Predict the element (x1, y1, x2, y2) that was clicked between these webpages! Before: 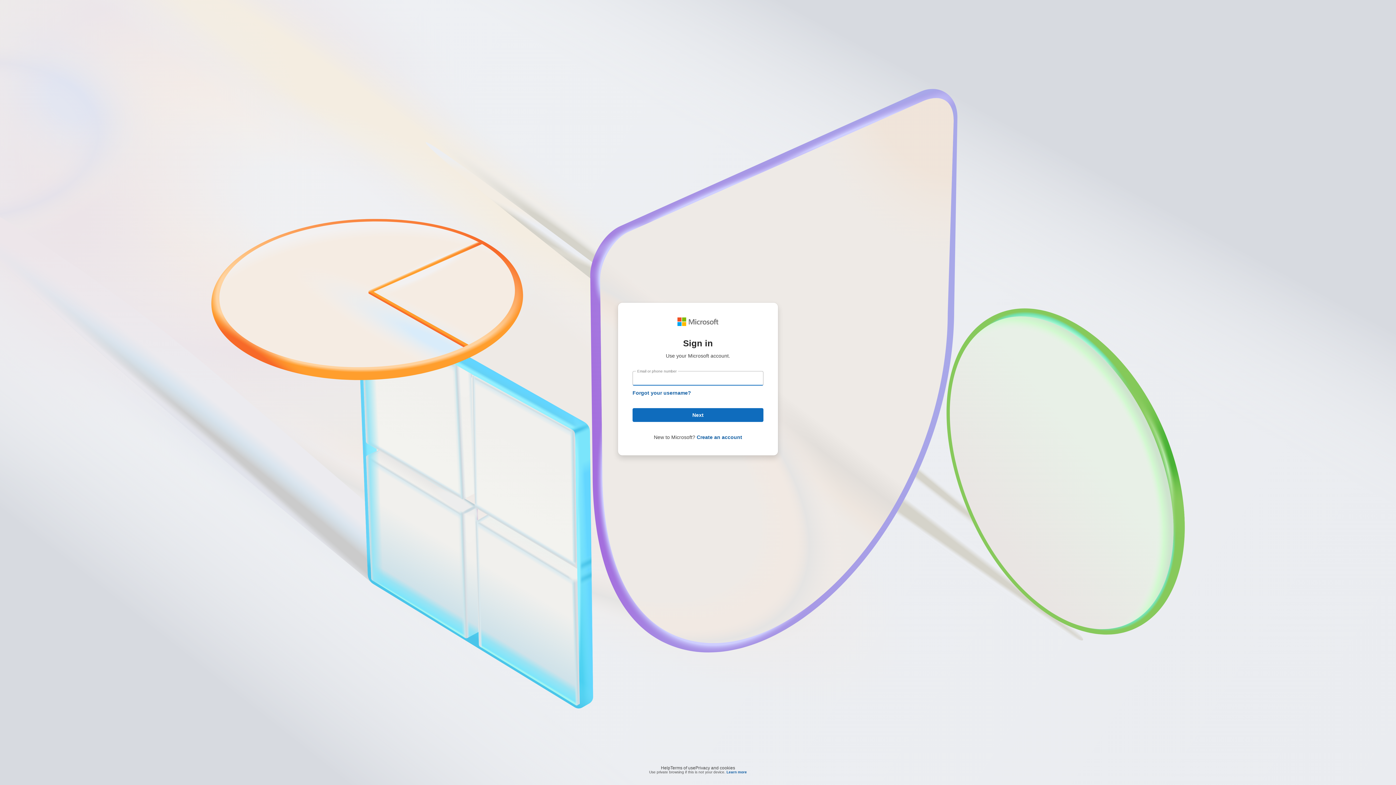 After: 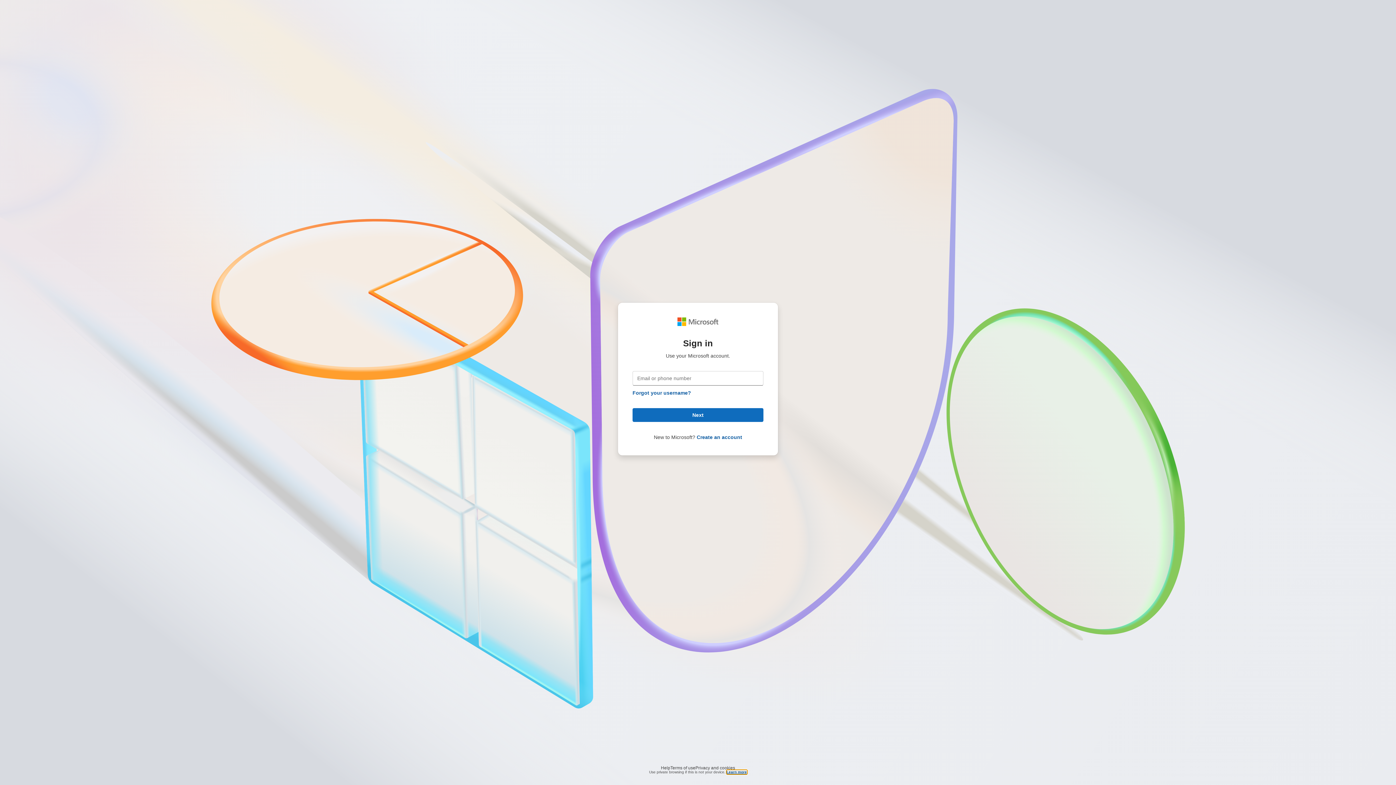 Action: bbox: (726, 770, 747, 774) label: Learn more